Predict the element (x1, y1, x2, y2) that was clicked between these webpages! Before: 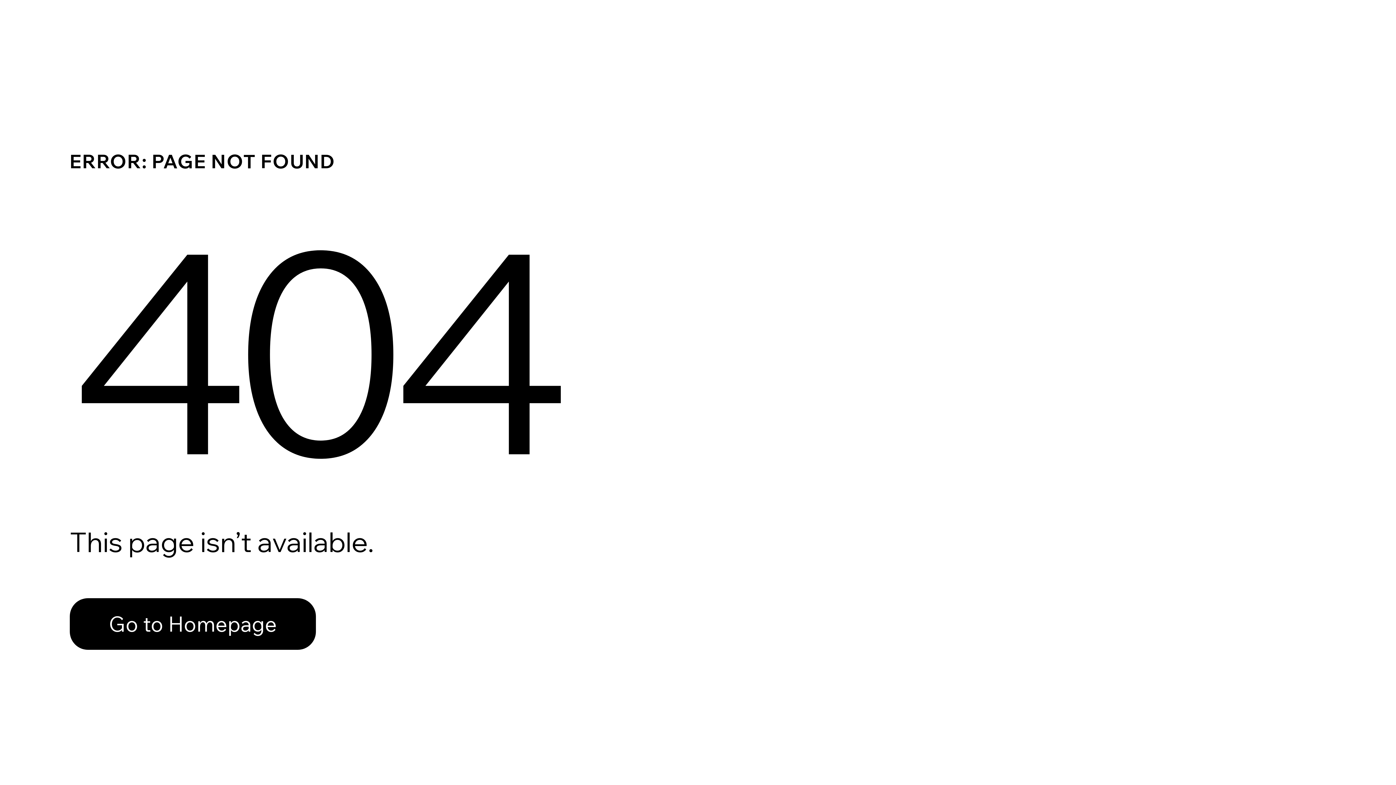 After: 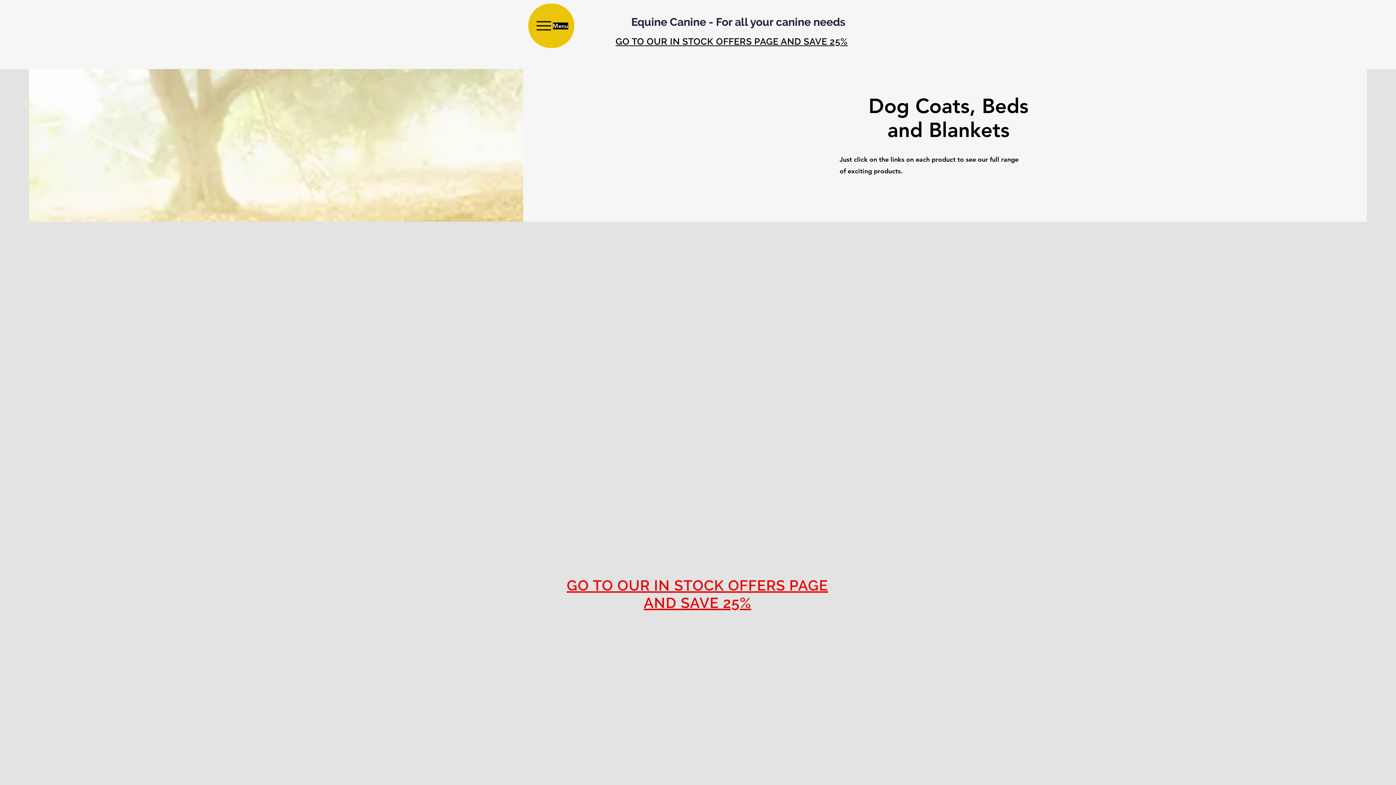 Action: label: Go to Homepage bbox: (69, 582, 768, 659)